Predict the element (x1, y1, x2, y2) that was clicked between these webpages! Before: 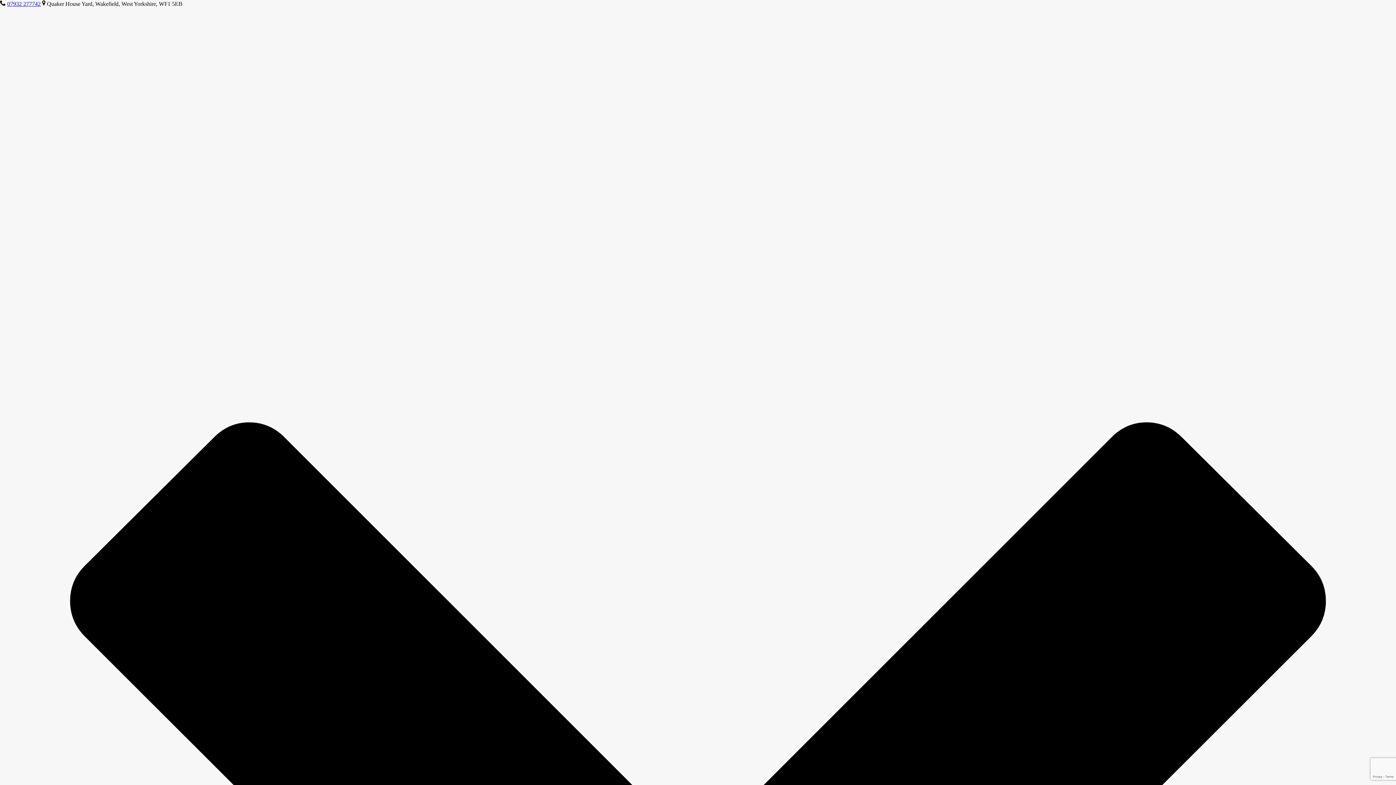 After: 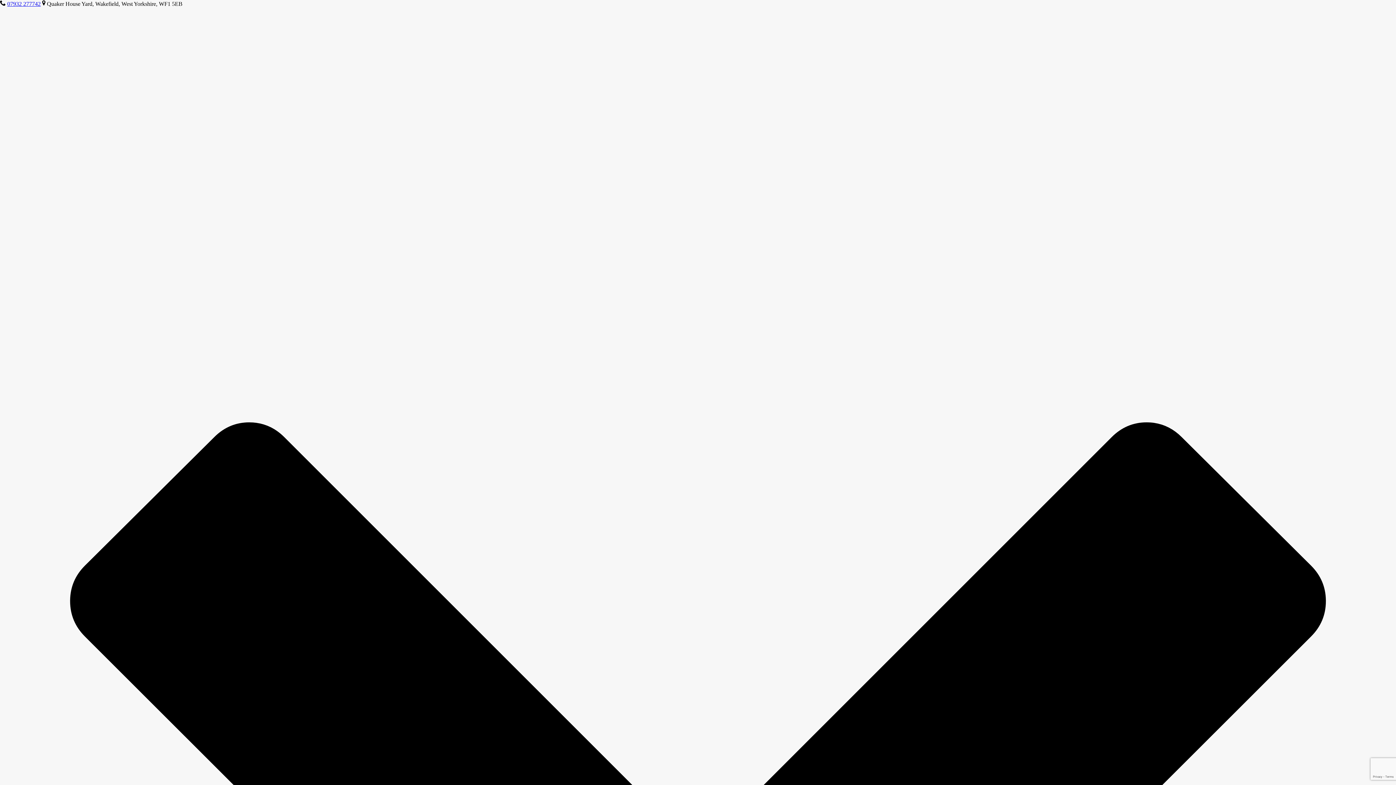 Action: label: 07932 277742 bbox: (7, 0, 40, 6)